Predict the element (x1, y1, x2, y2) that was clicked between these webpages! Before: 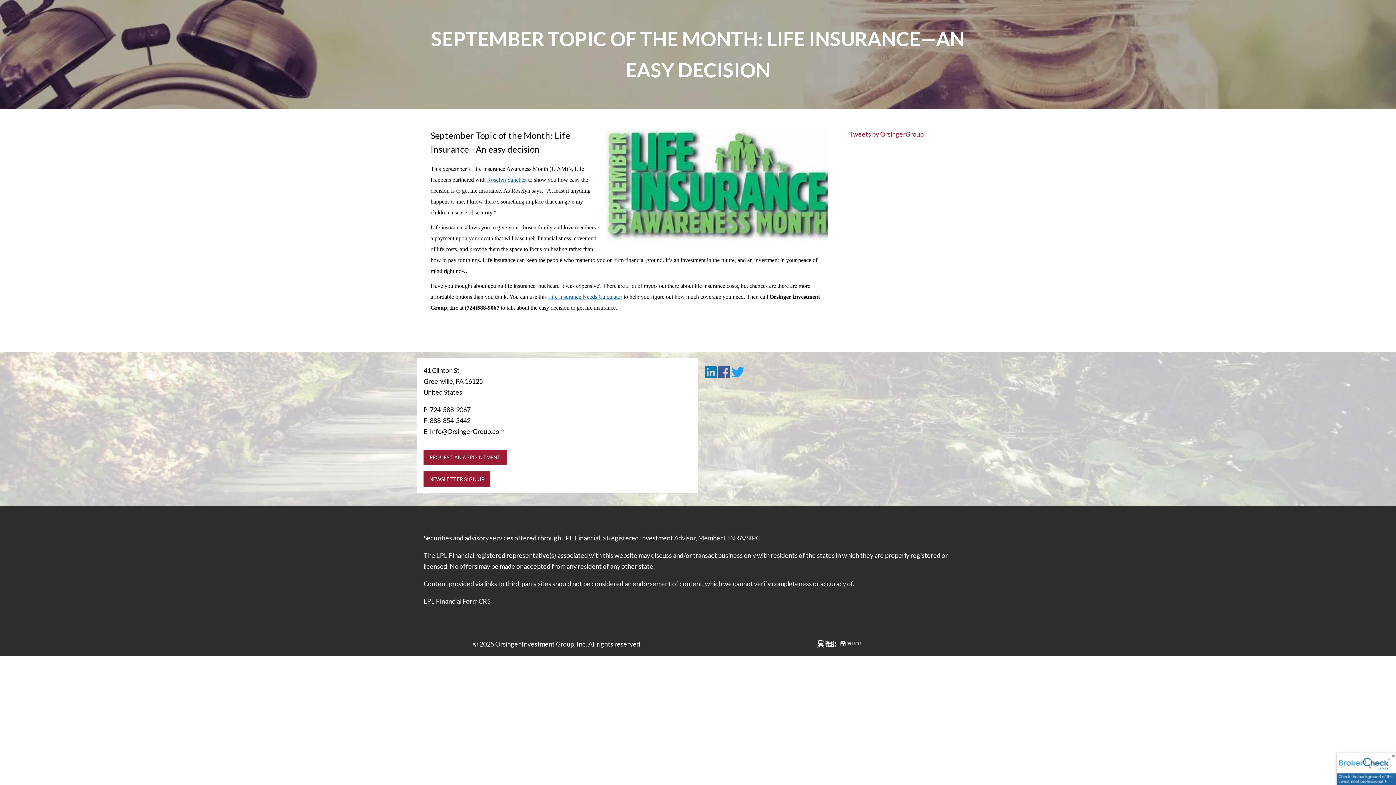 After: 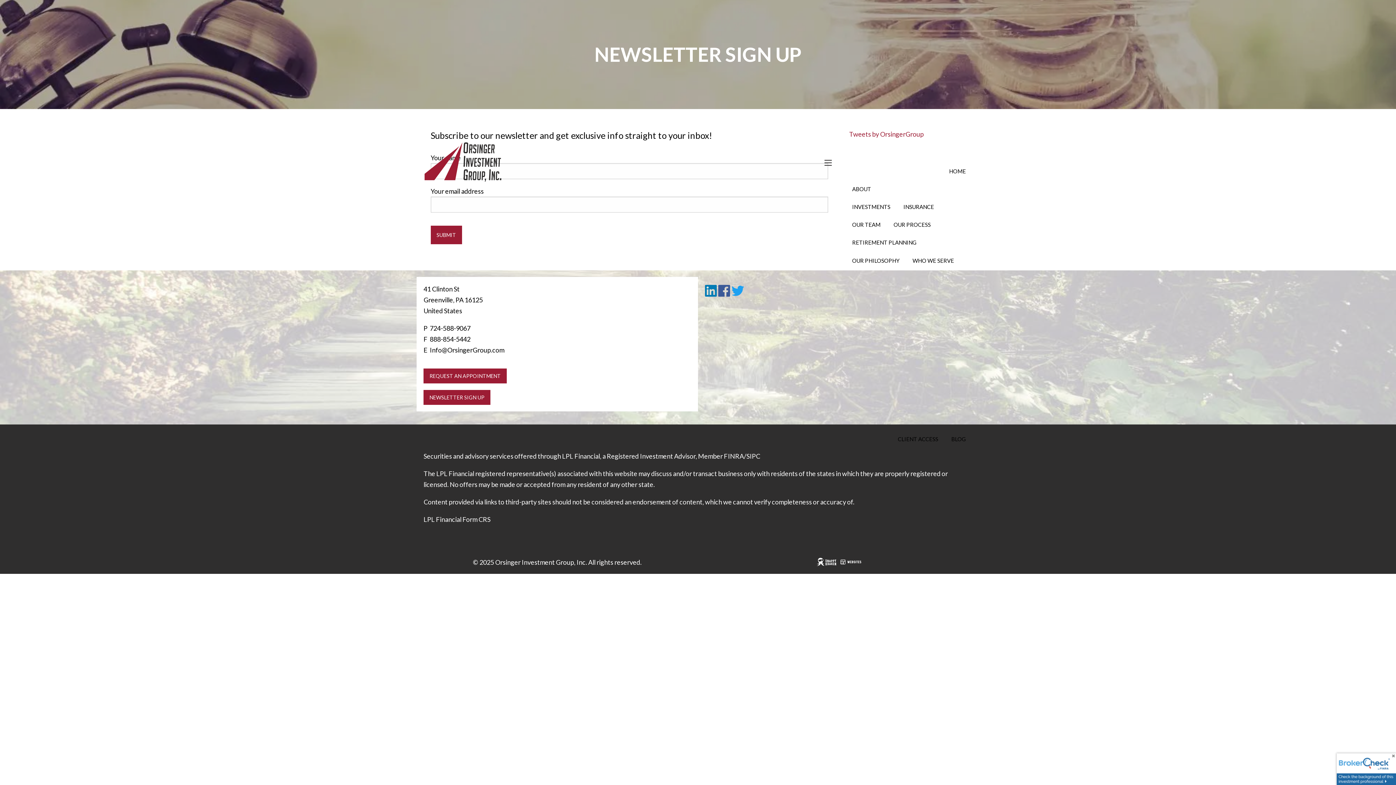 Action: label: NEWSLETTER SIGN UP bbox: (423, 471, 490, 486)